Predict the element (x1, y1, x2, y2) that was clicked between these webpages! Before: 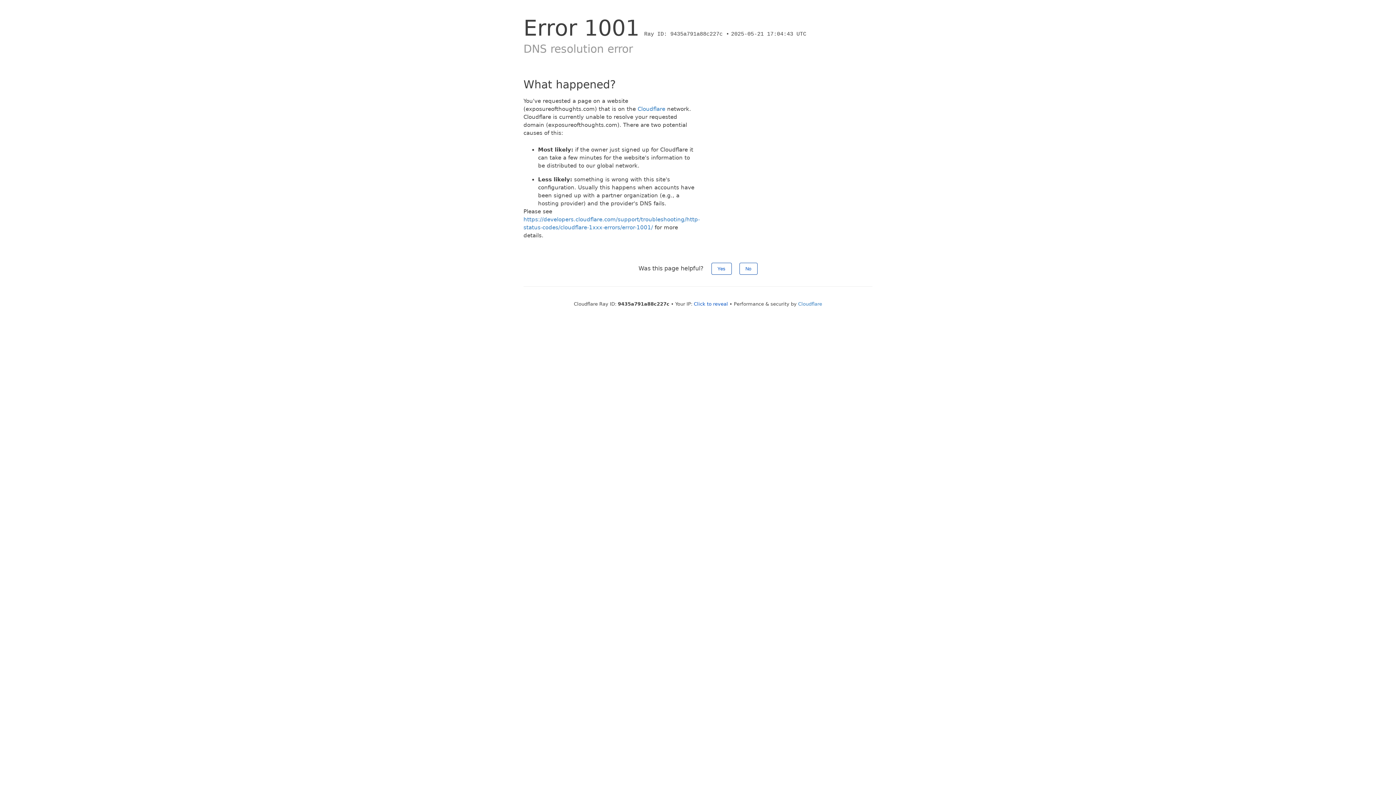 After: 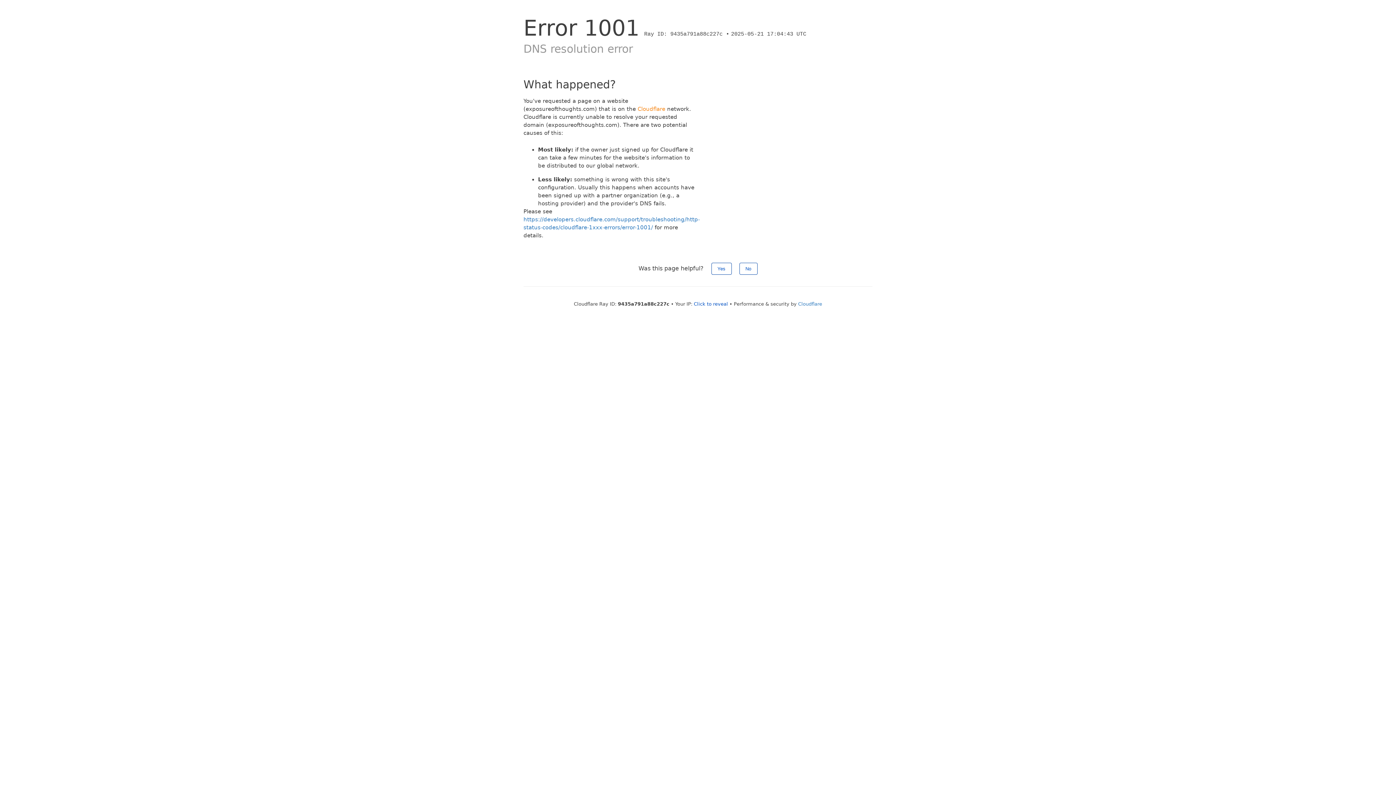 Action: label: Cloudflare bbox: (637, 105, 665, 112)